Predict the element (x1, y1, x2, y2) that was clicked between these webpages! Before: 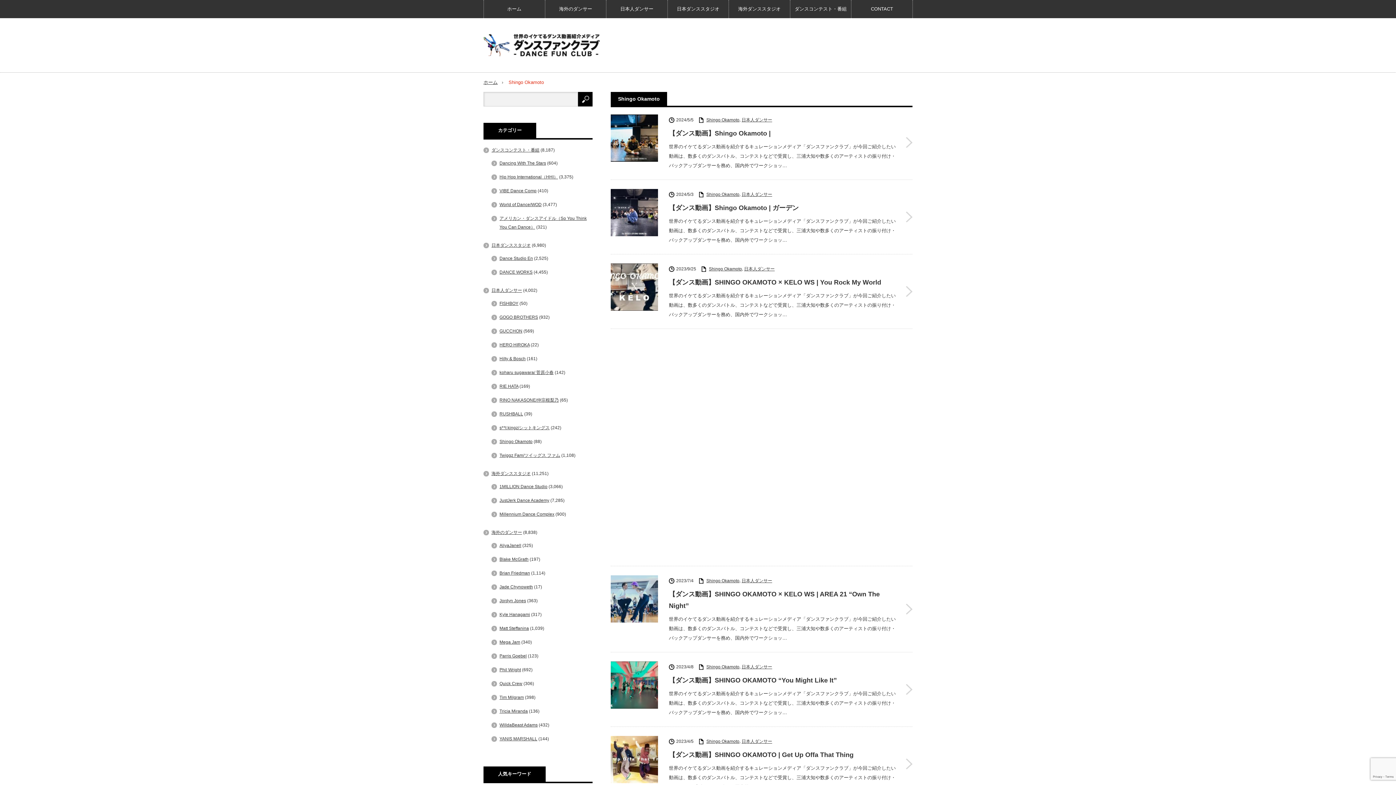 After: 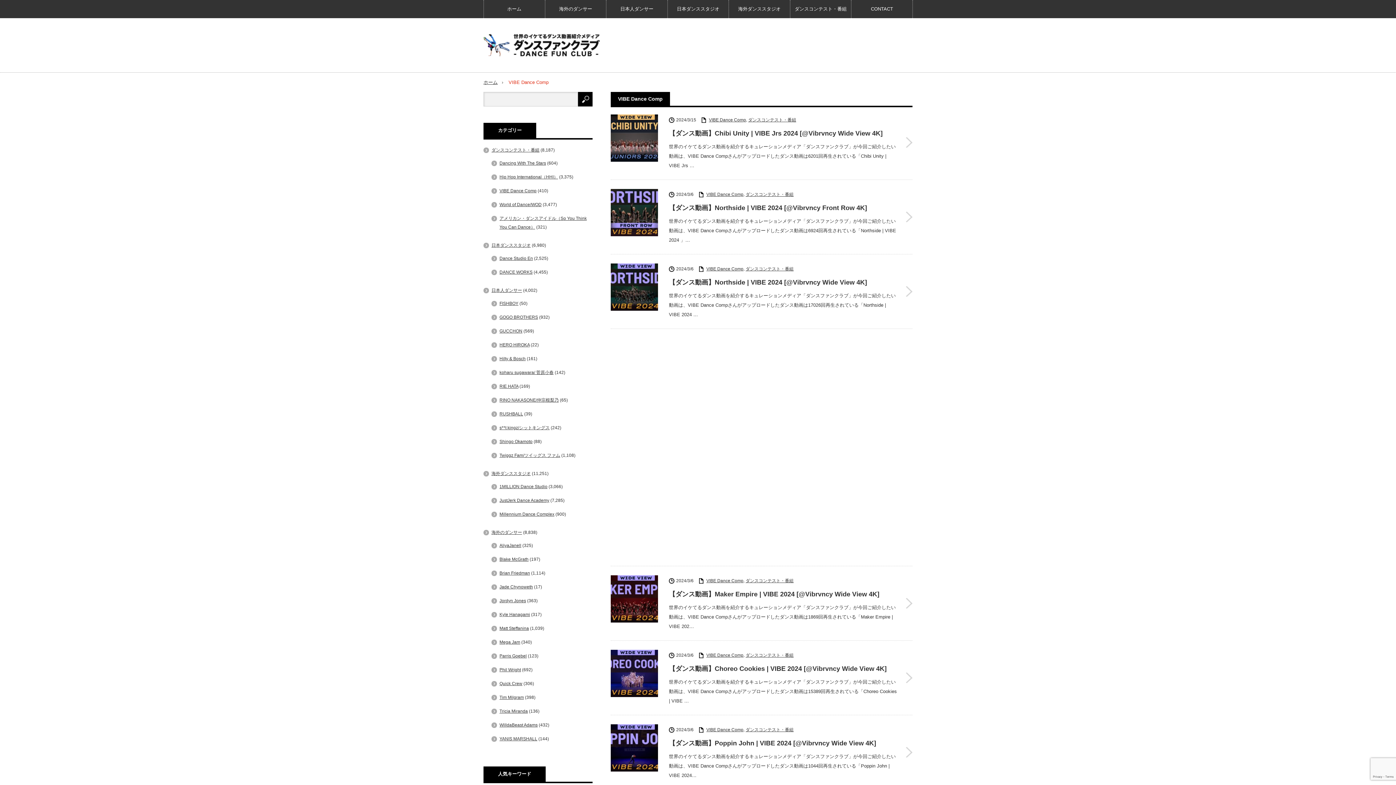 Action: label: VIBE Dance Comp bbox: (499, 188, 536, 193)